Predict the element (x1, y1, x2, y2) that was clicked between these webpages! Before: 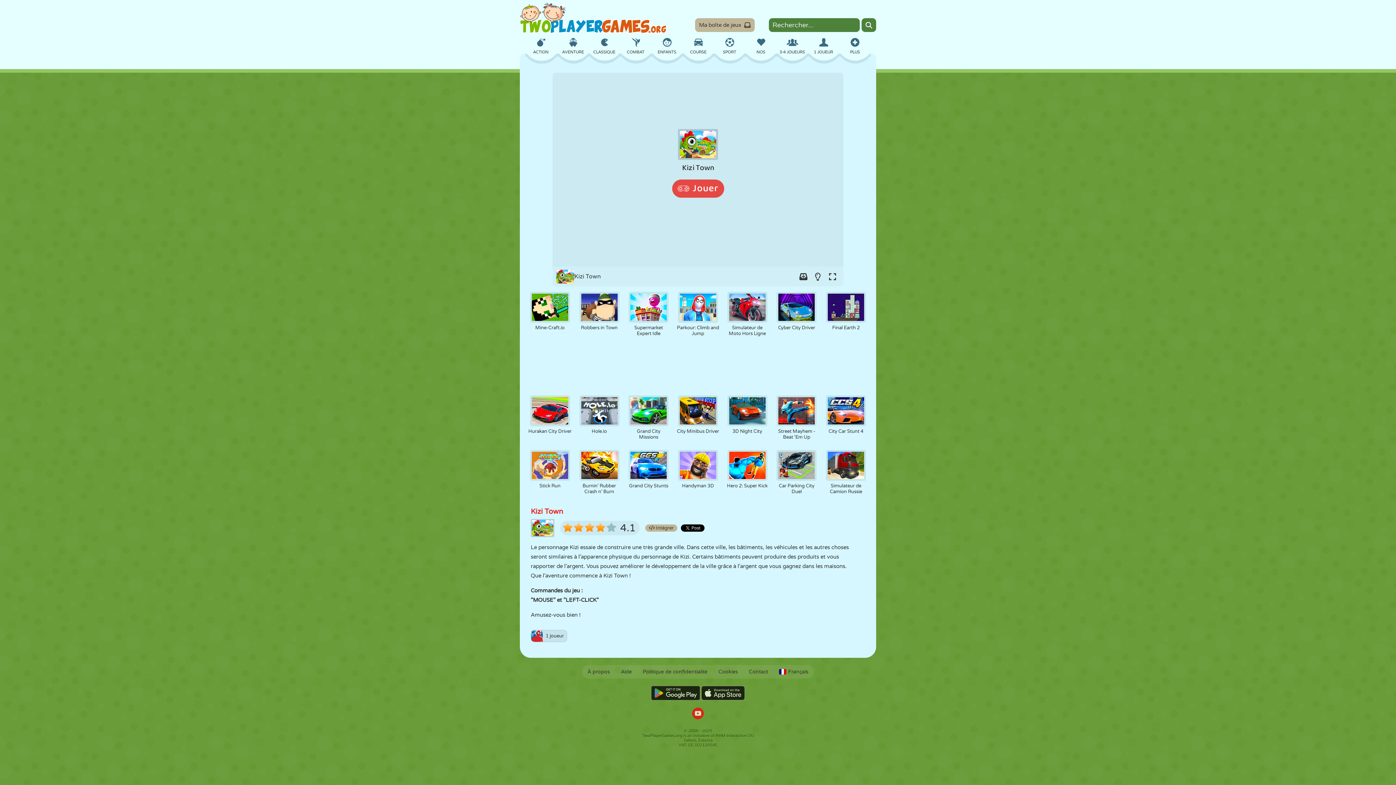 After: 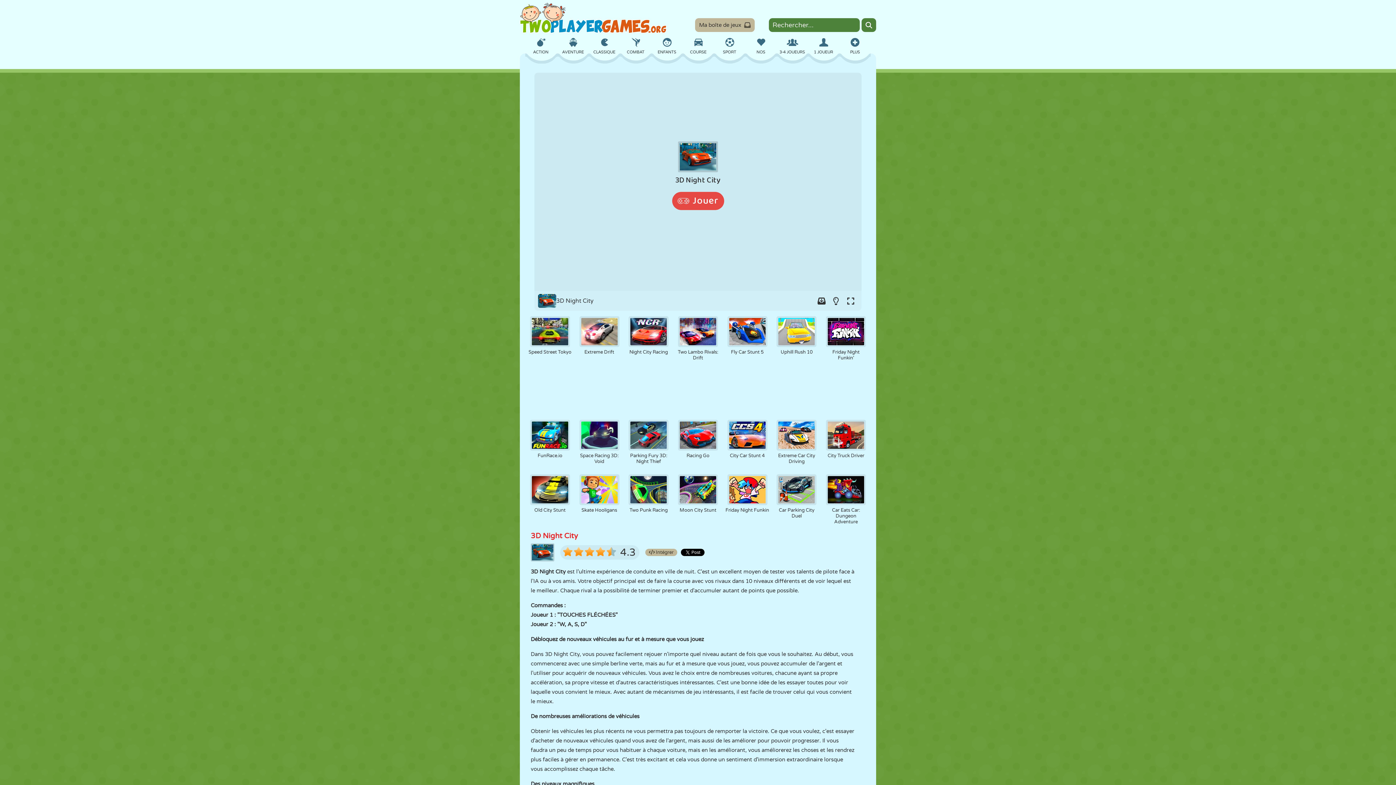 Action: label:  3D Night City bbox: (725, 395, 769, 434)